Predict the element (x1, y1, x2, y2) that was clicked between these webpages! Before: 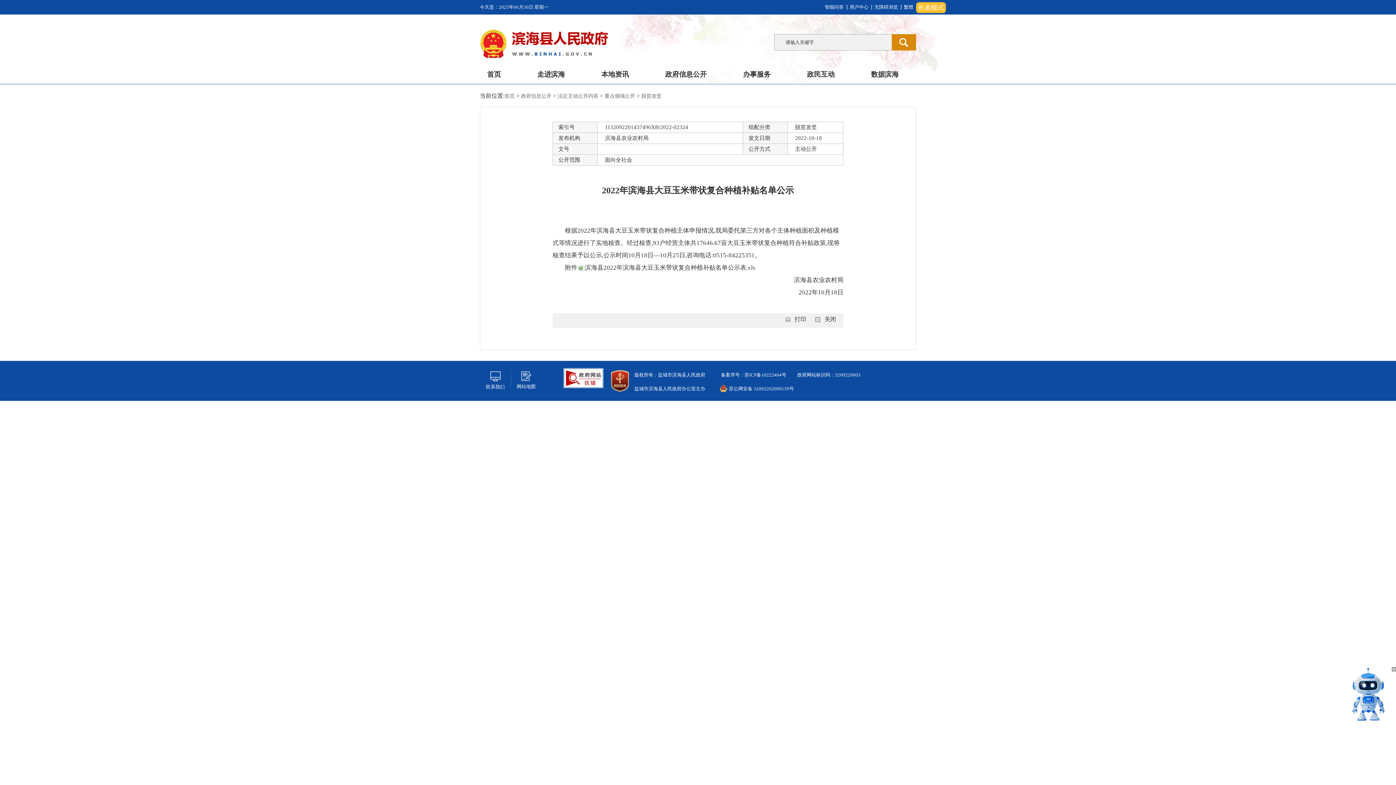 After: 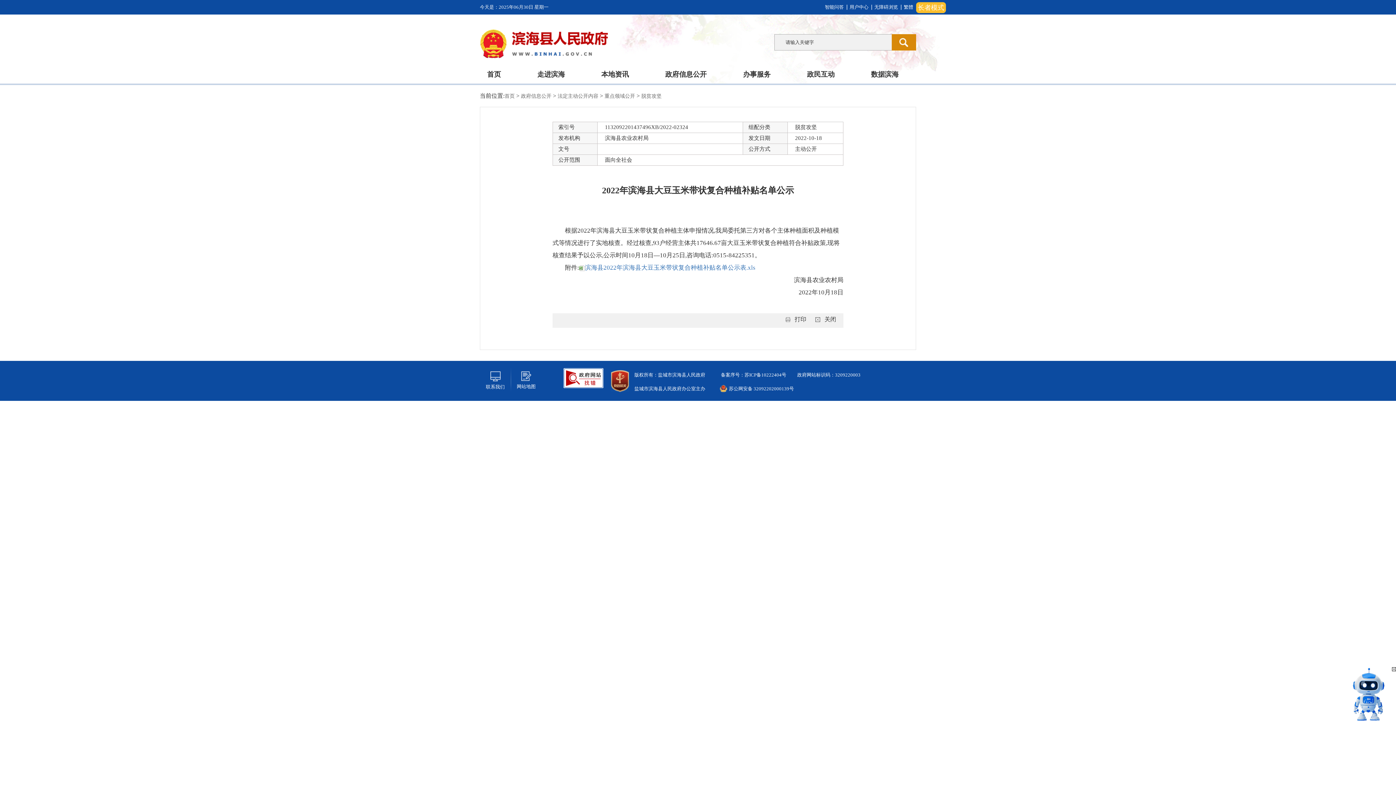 Action: label: 滨海县2022年滨海县大豆玉米带状复合种植补贴名单公示表.xls bbox: (579, 264, 755, 271)